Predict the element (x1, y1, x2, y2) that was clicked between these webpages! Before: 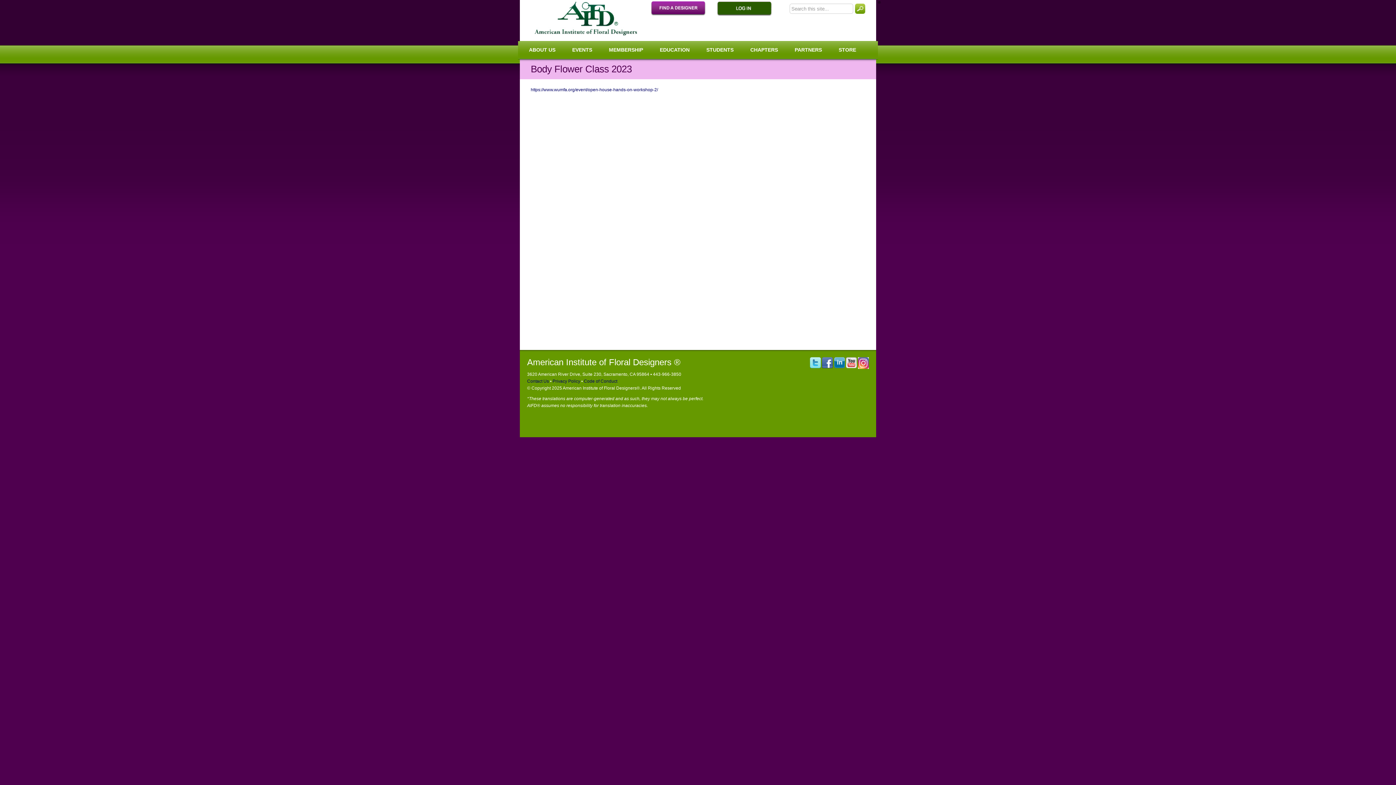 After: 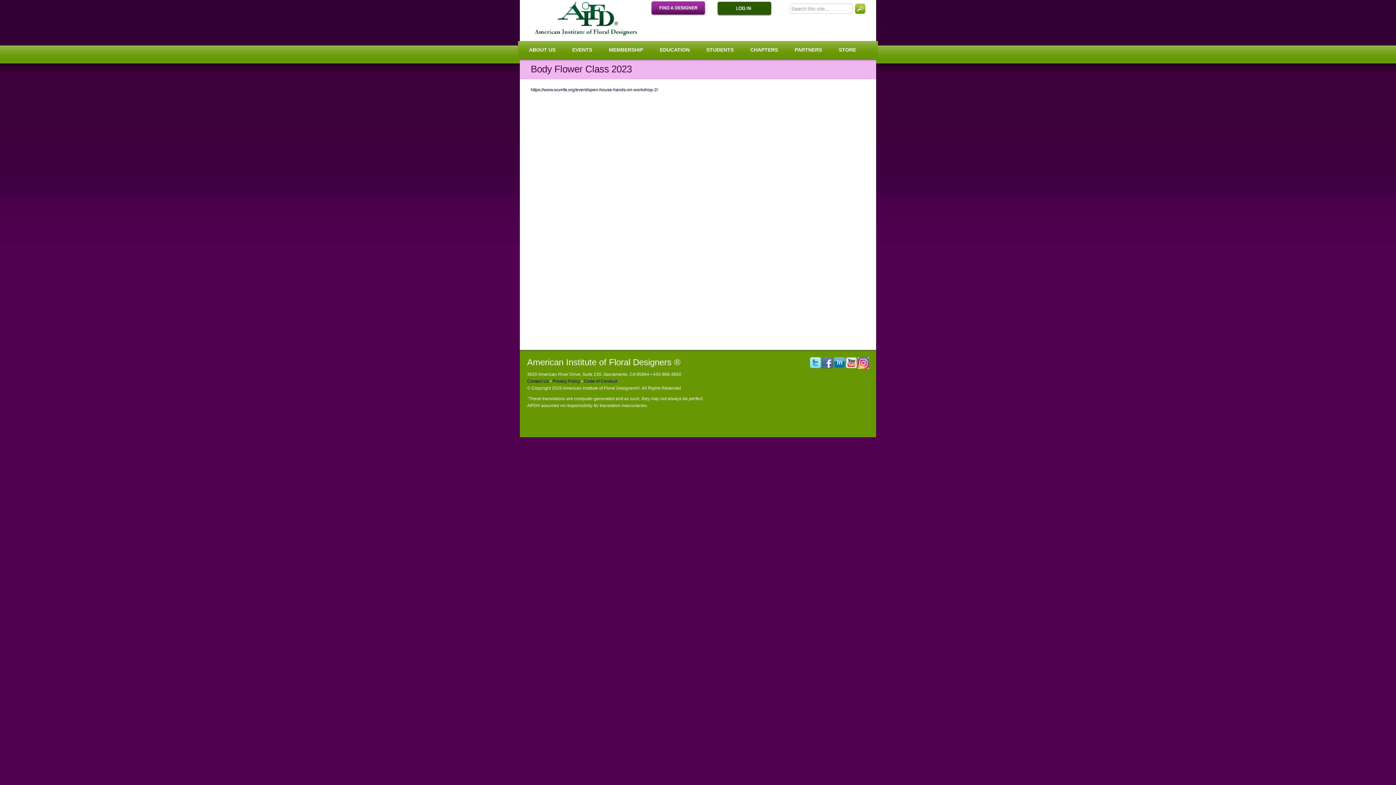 Action: bbox: (822, 365, 833, 370)